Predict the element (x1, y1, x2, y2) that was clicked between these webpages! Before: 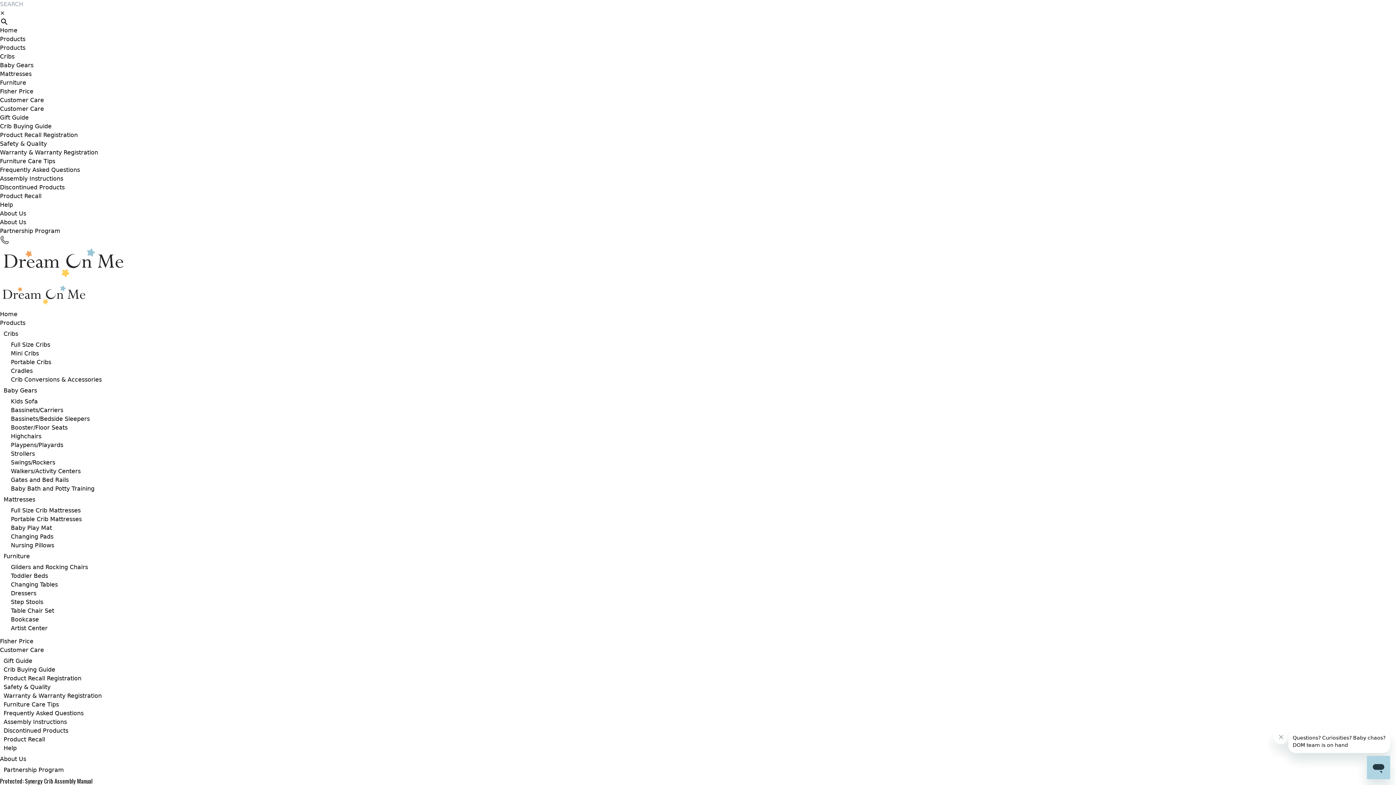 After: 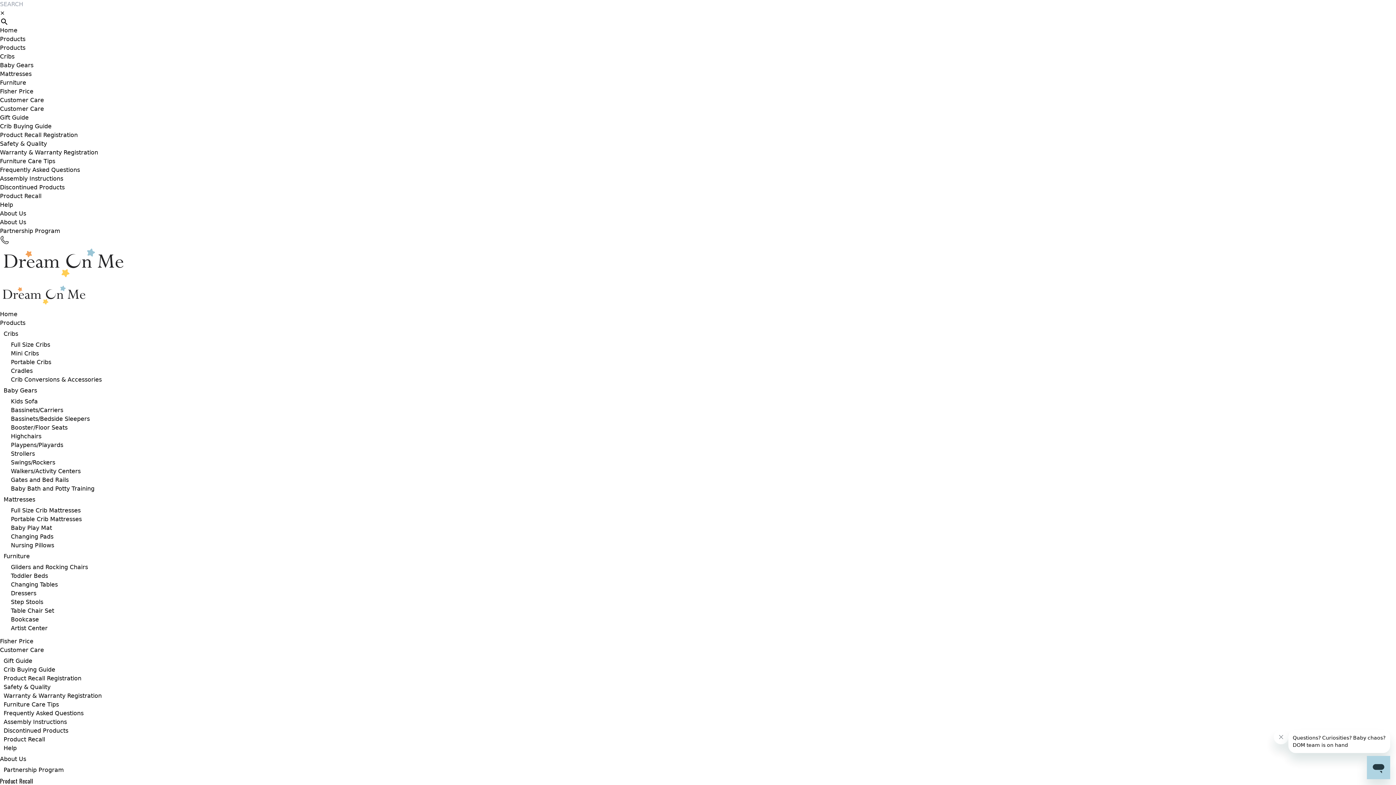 Action: bbox: (3, 736, 45, 743) label: Product Recall